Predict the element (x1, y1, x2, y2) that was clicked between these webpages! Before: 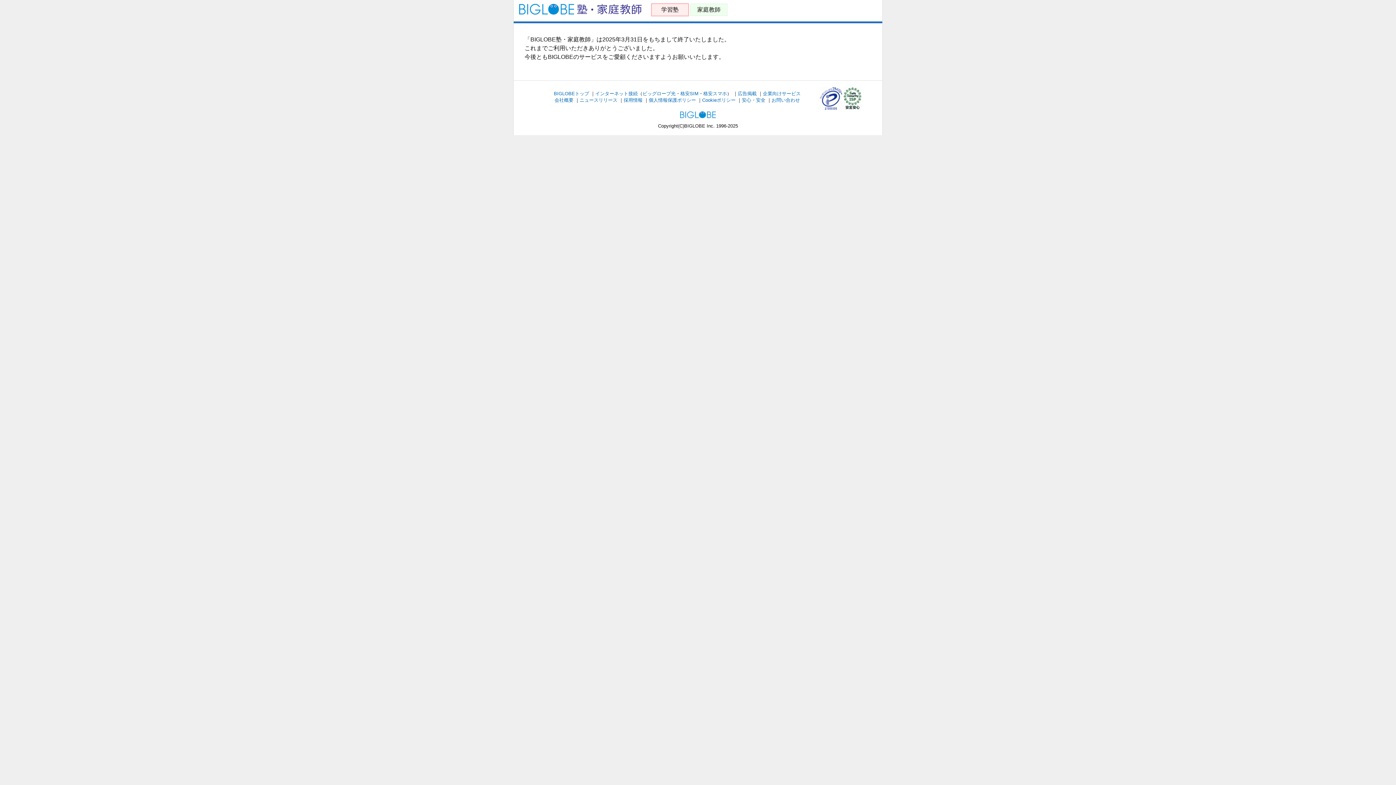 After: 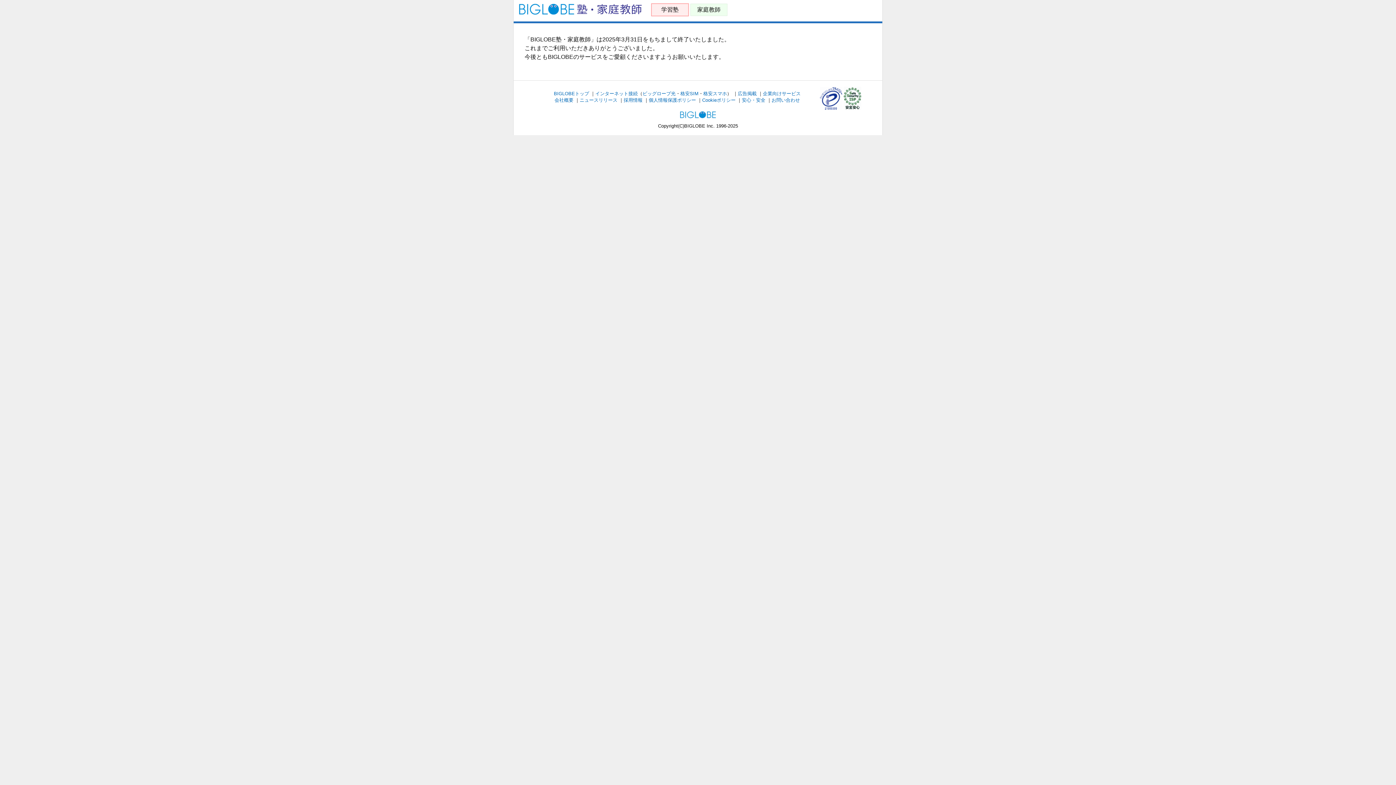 Action: bbox: (652, 5, 688, 14) label: 学習塾